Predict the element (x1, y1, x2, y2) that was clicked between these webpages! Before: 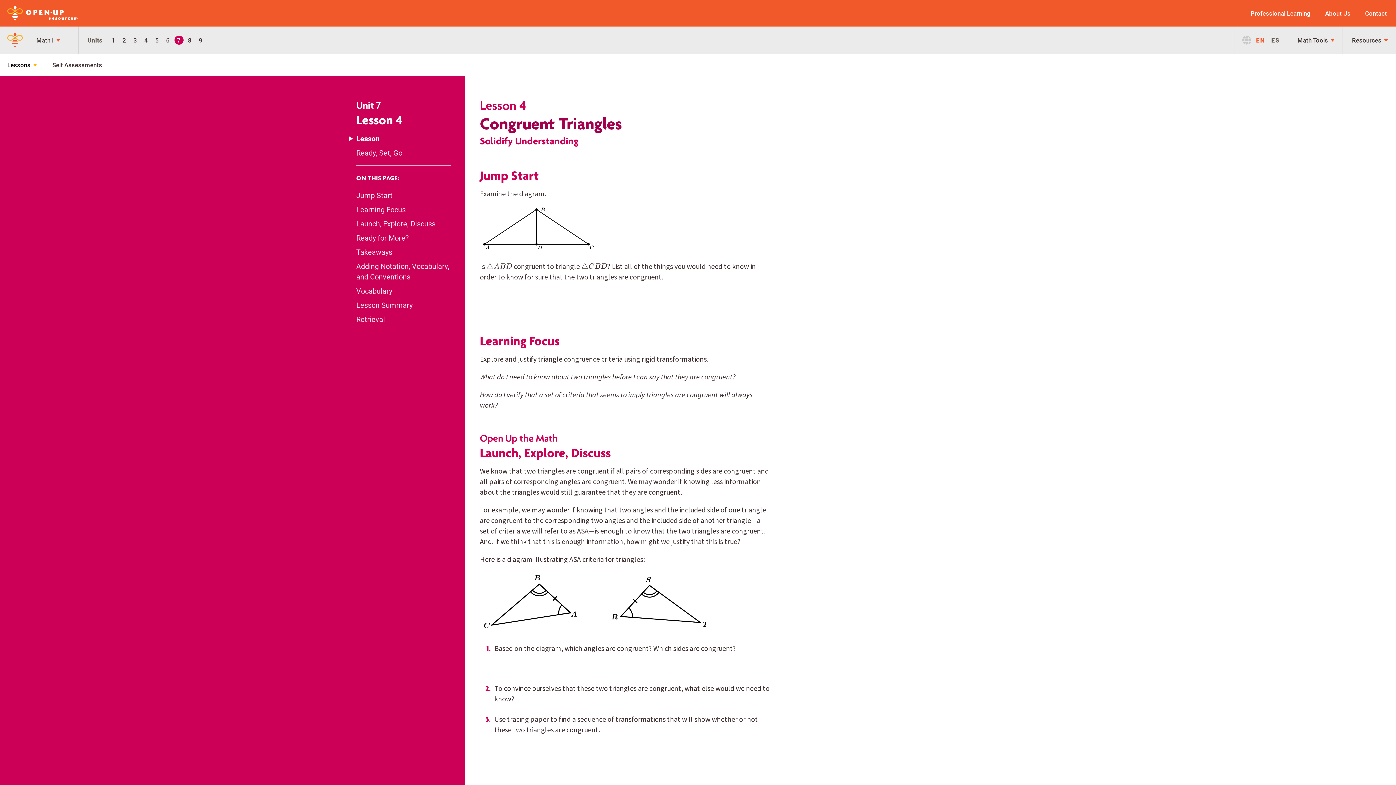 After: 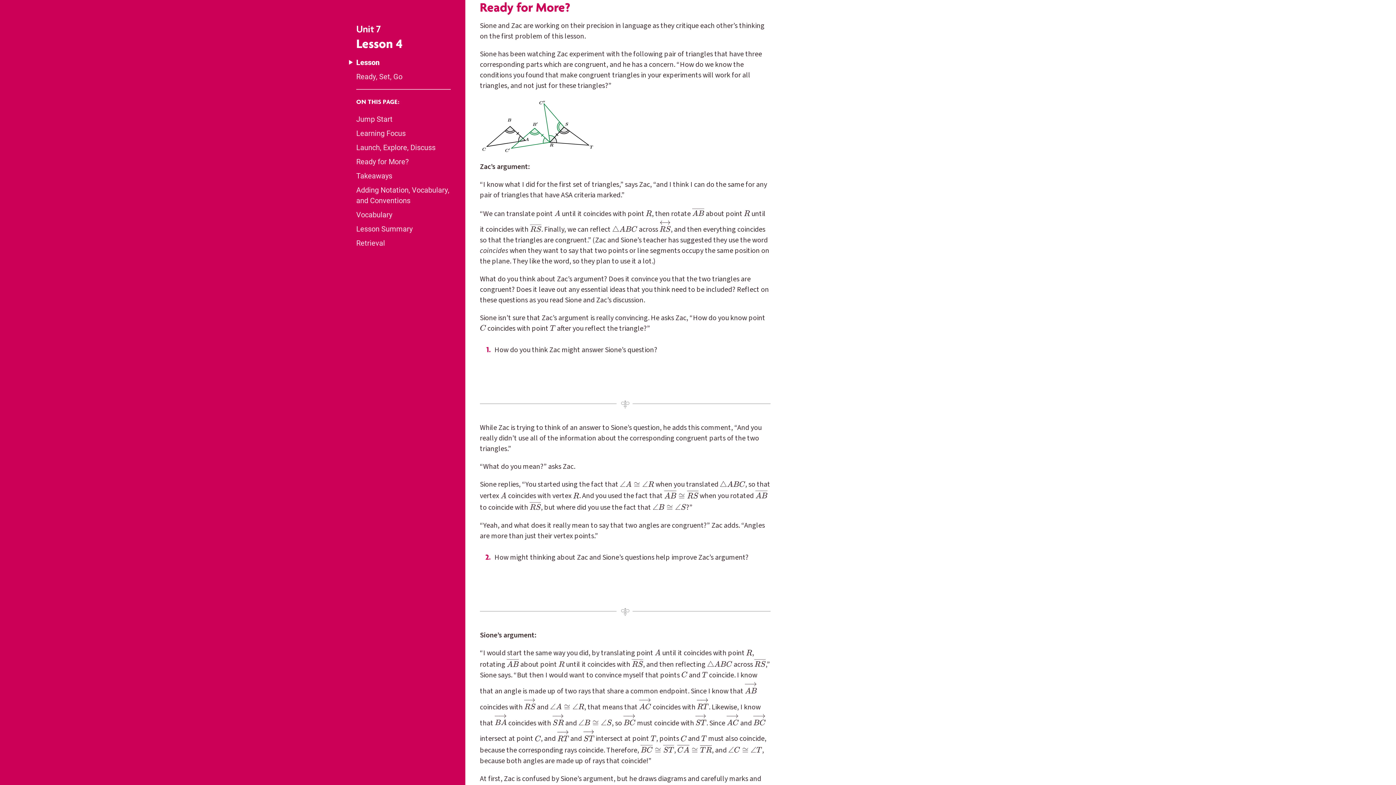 Action: label: Ready for More? bbox: (356, 233, 408, 242)